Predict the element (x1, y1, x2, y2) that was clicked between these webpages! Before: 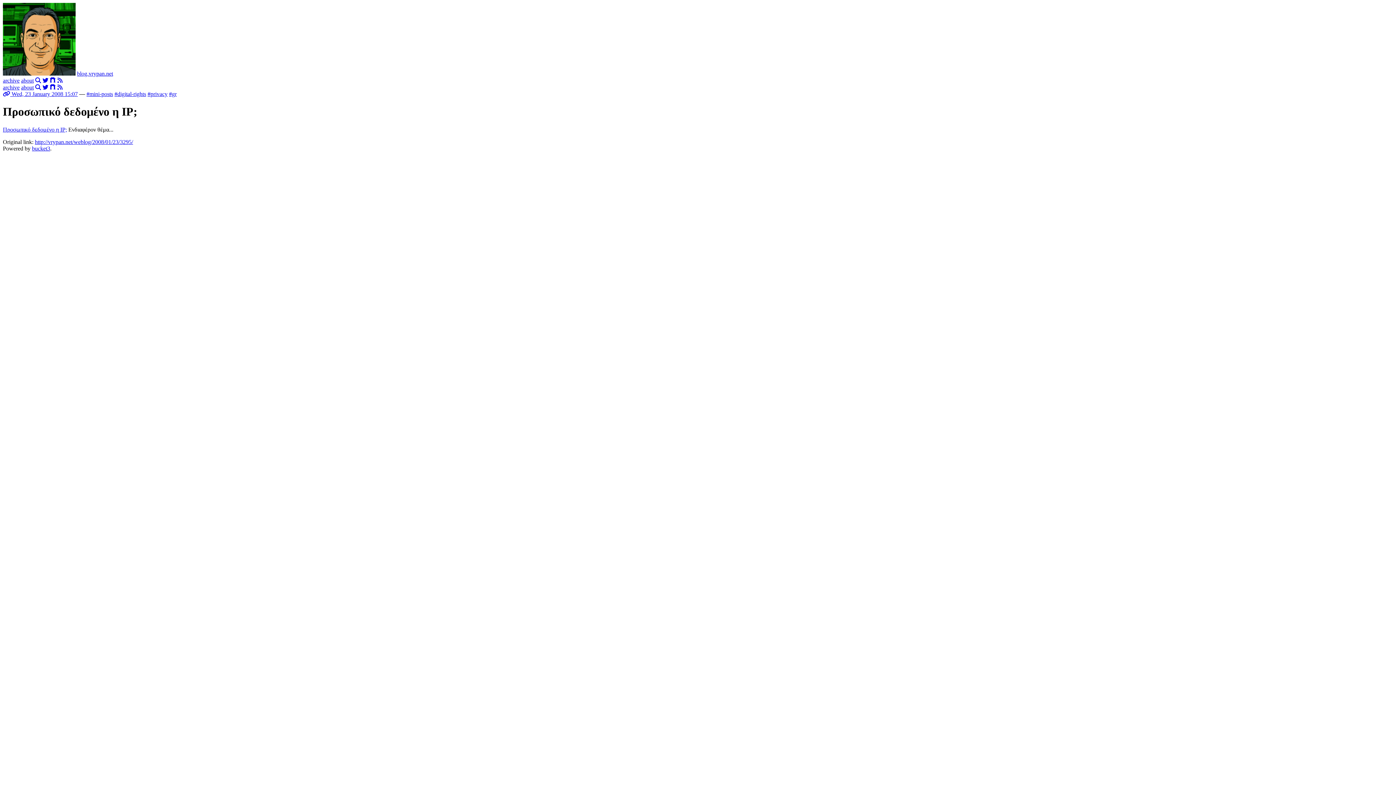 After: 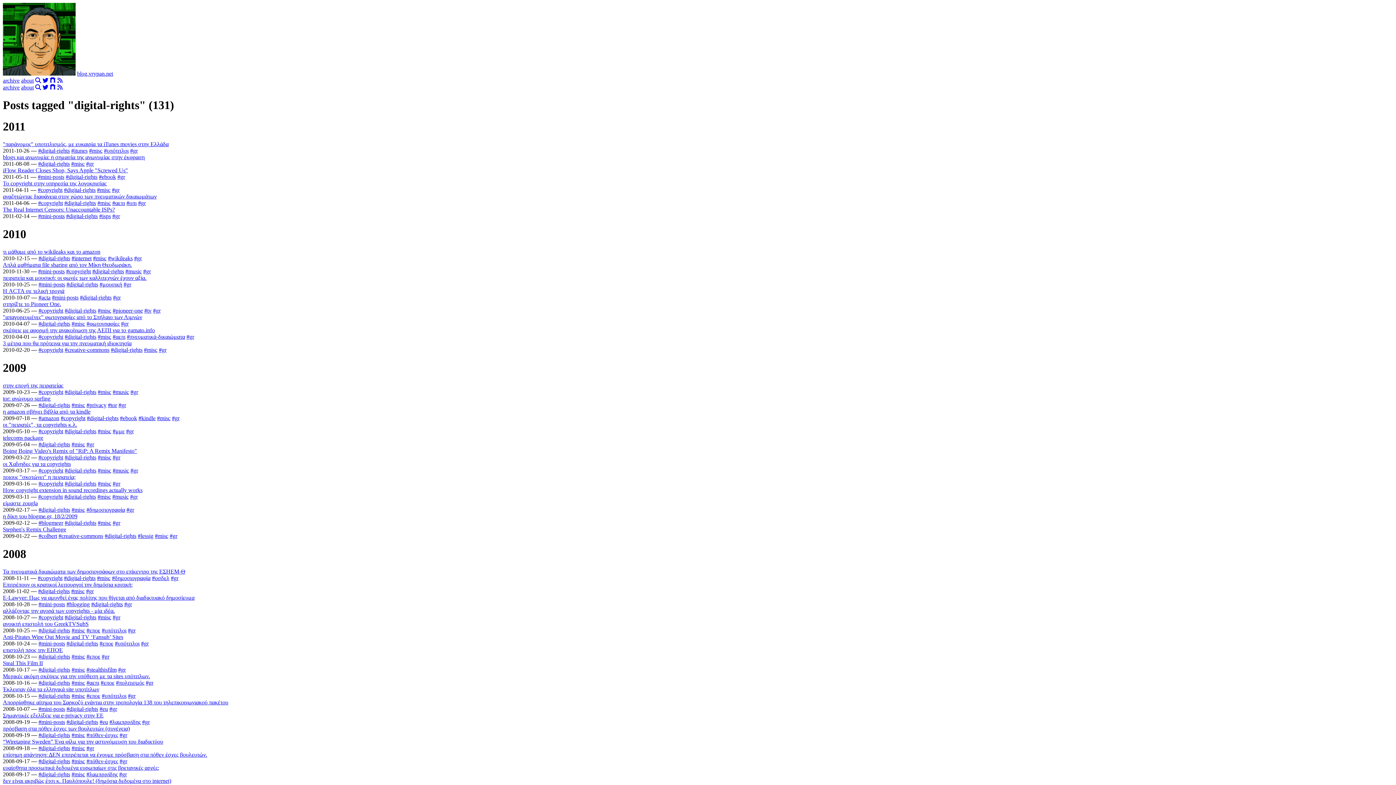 Action: label: #digital-rights bbox: (114, 90, 146, 97)